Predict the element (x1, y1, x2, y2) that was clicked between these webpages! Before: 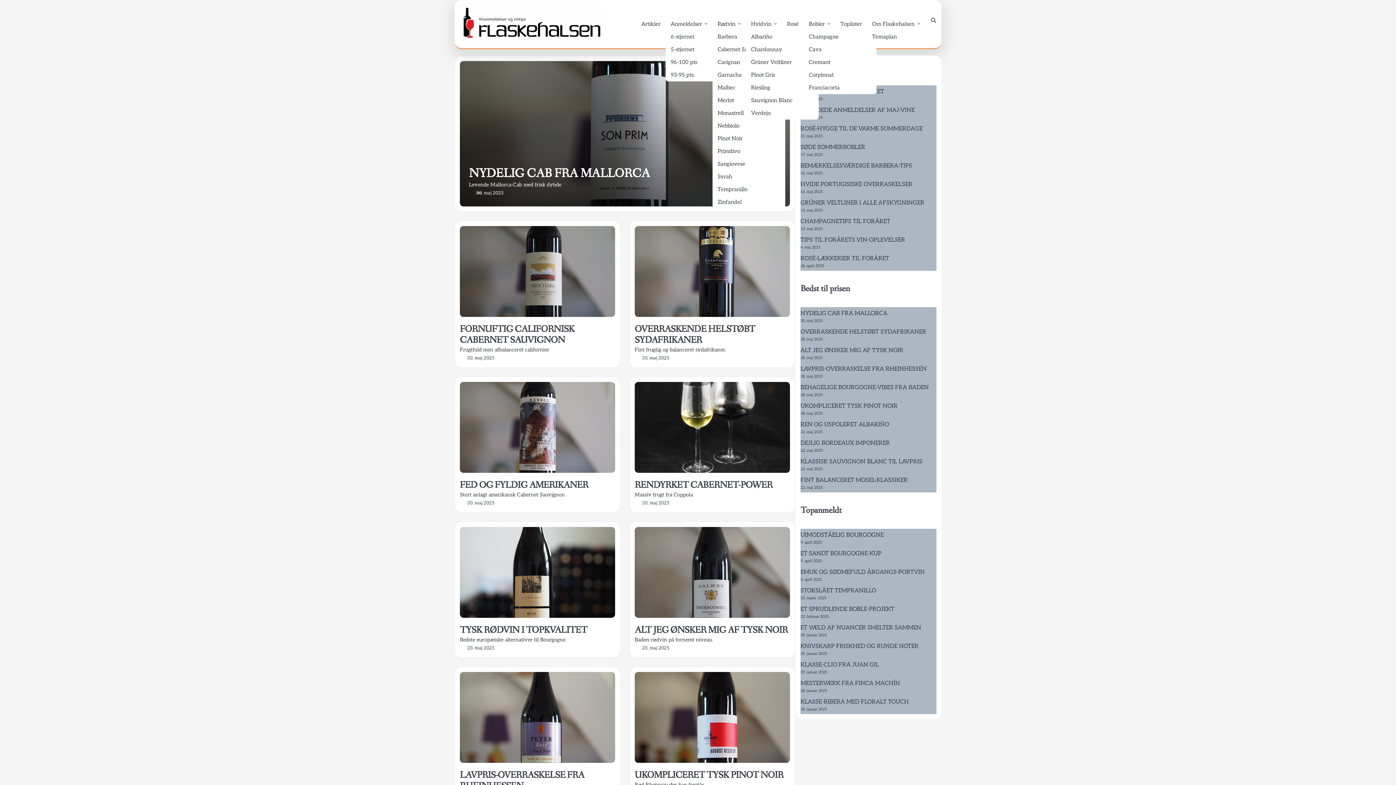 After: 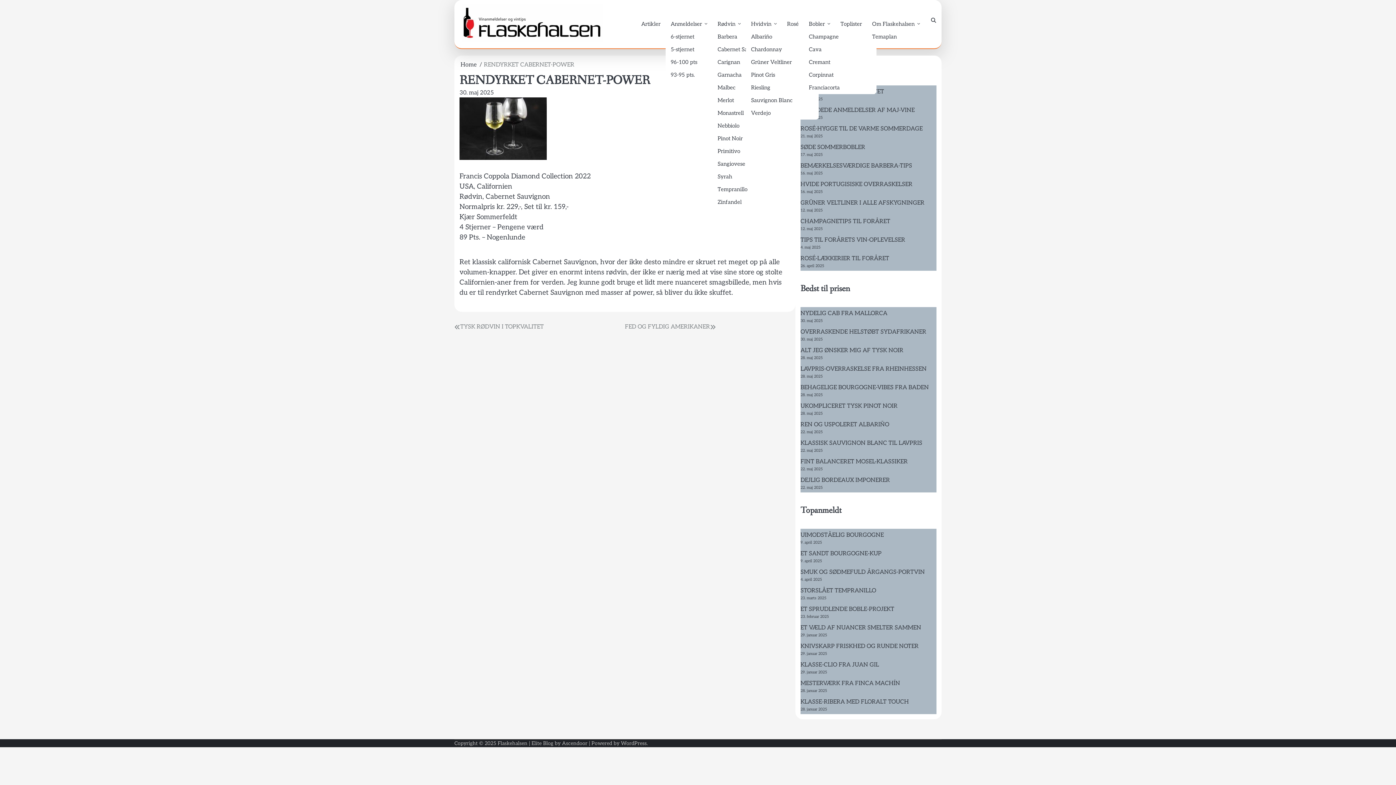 Action: bbox: (634, 467, 790, 474)